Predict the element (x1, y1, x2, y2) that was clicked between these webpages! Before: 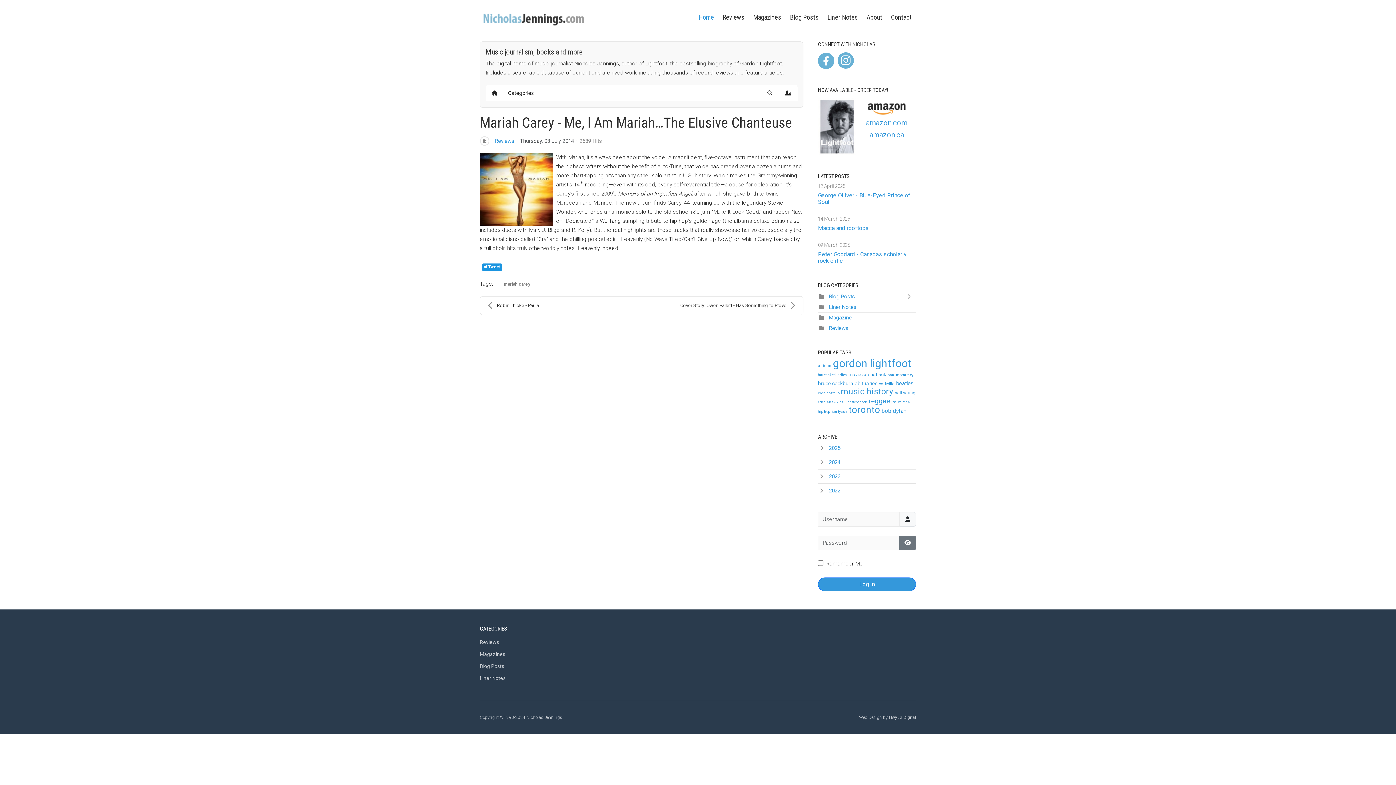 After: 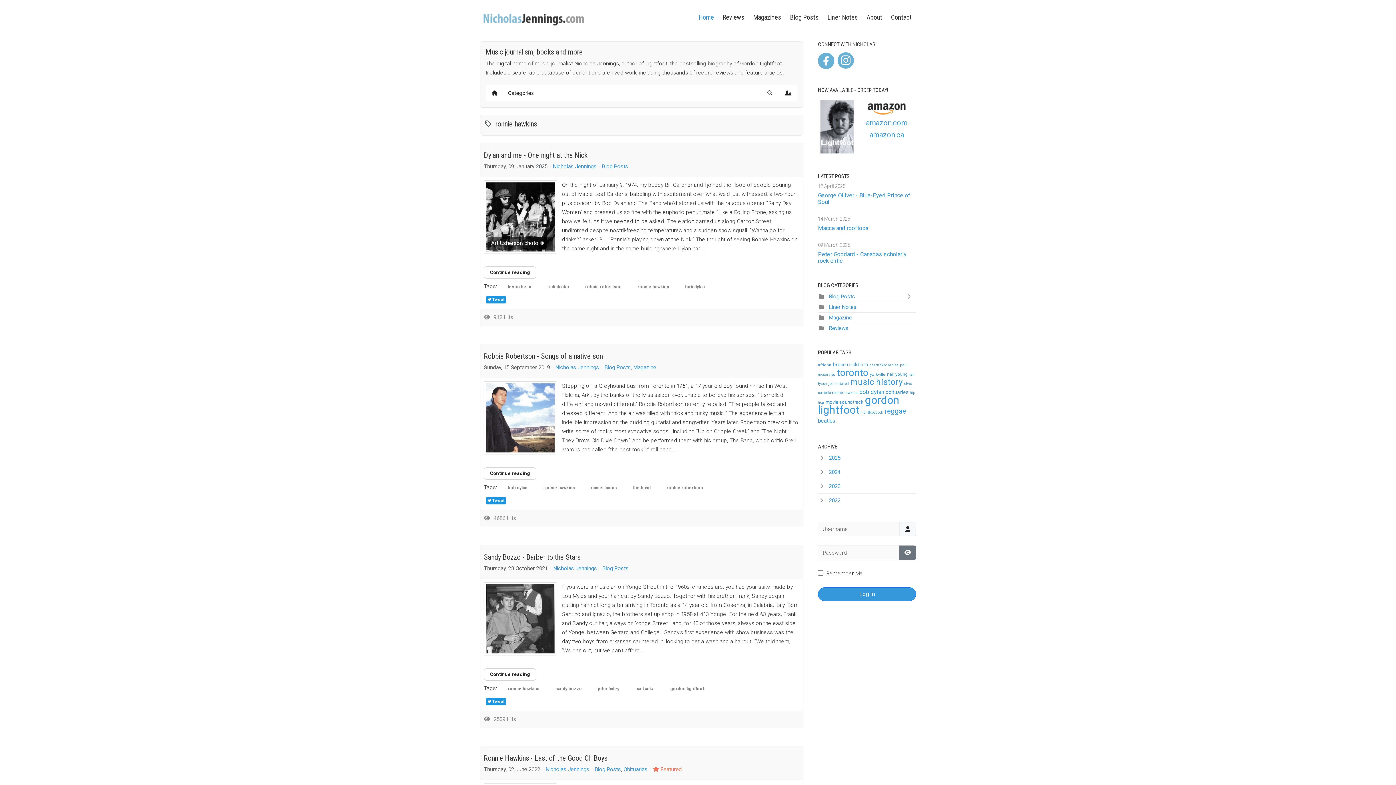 Action: label: ronnie hawkins bbox: (818, 400, 844, 404)